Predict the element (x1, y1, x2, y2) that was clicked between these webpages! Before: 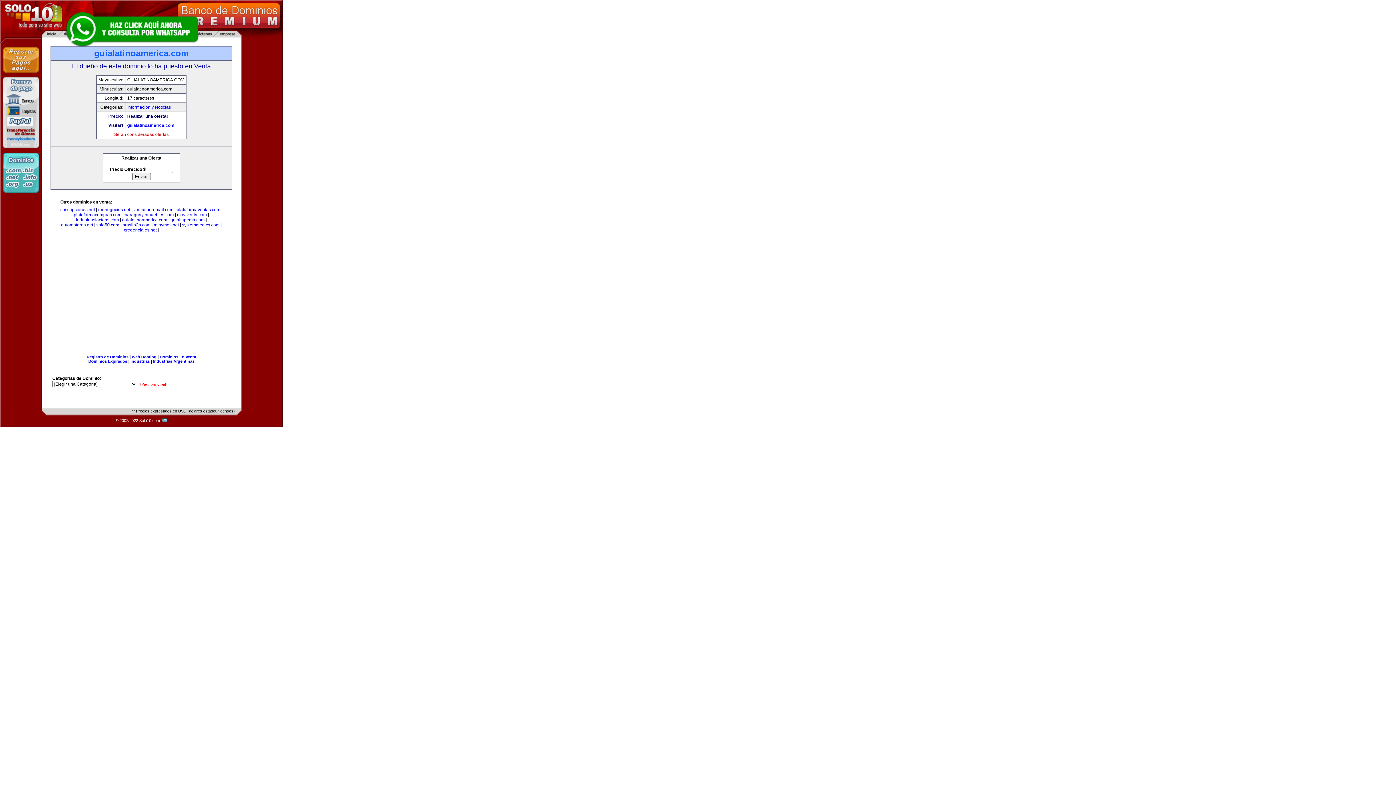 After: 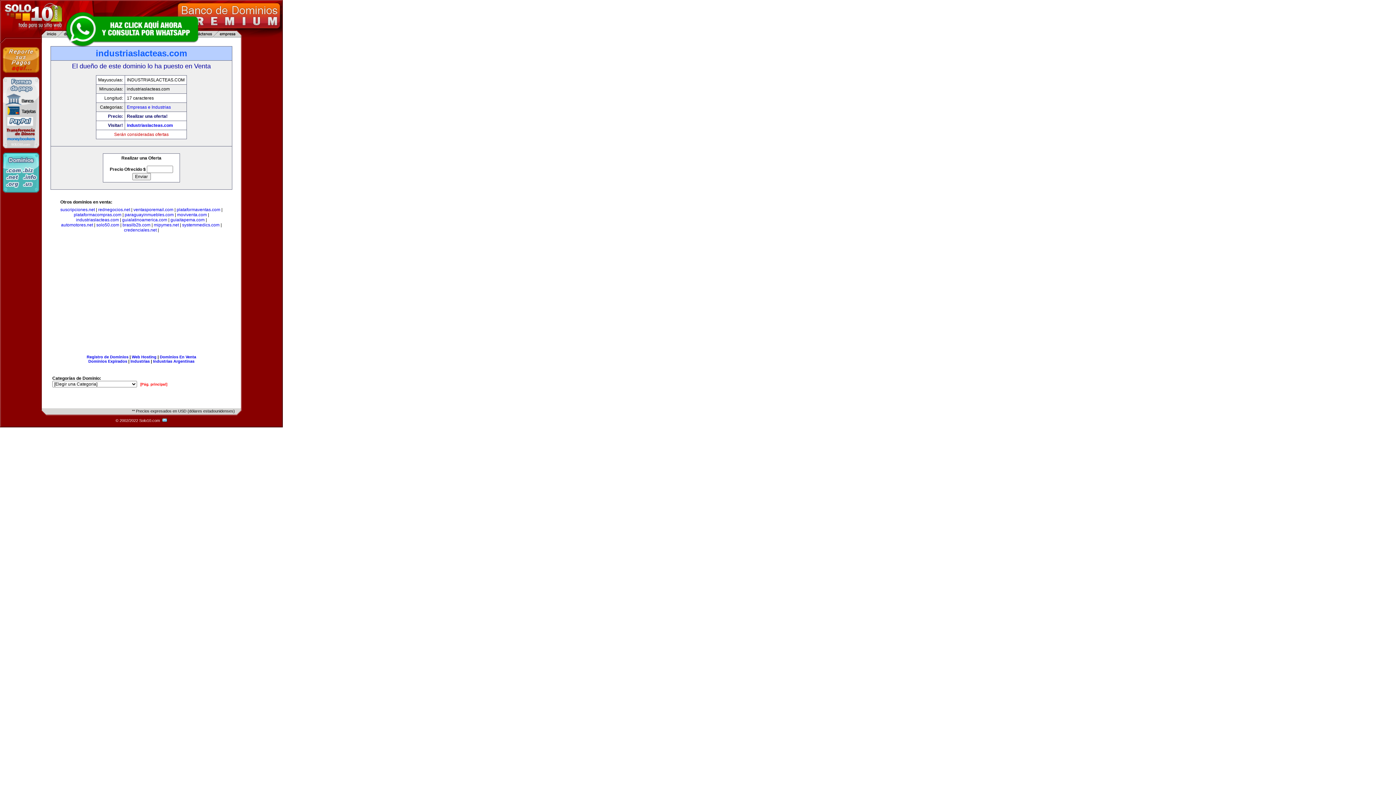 Action: bbox: (76, 217, 118, 222) label: industriaslacteas.com